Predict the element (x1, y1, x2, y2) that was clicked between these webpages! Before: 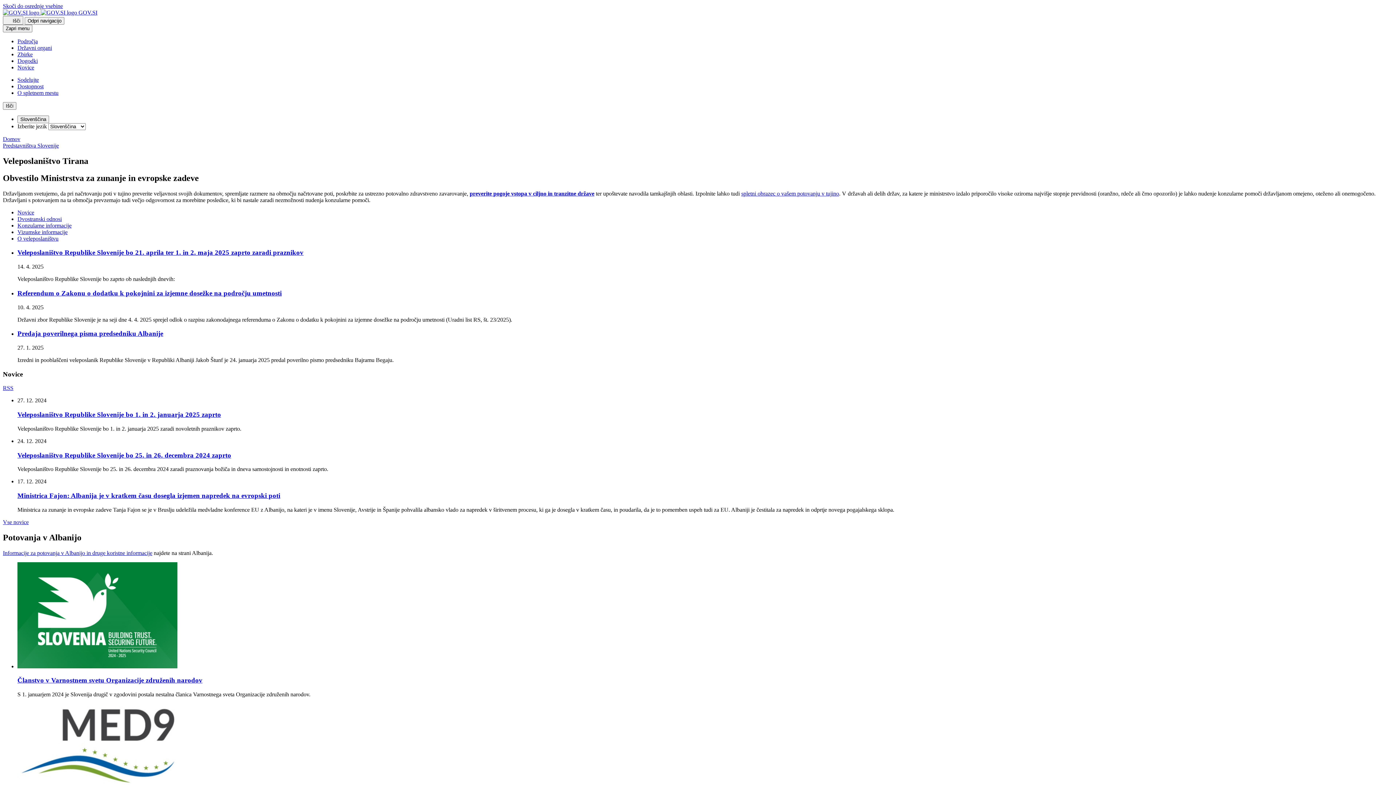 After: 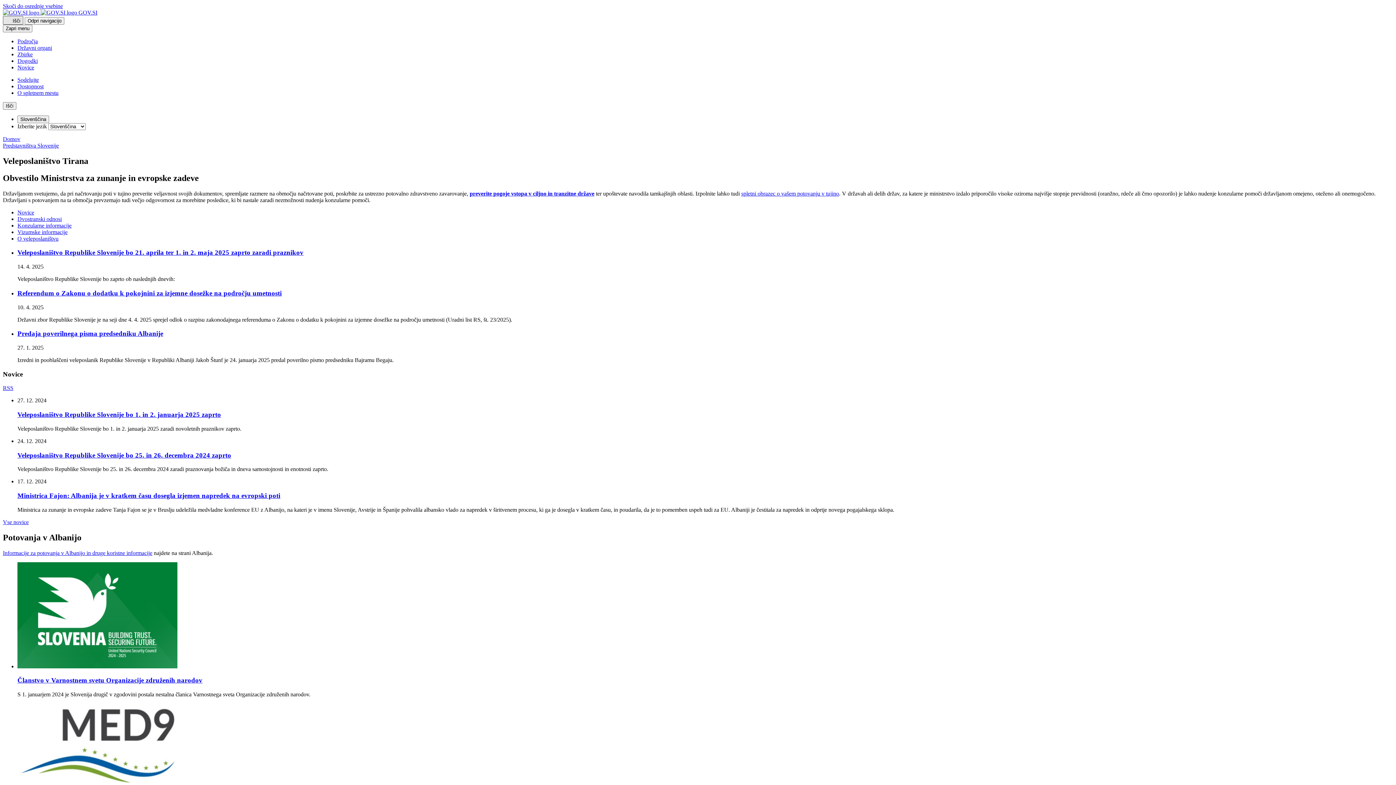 Action: bbox: (2, 16, 23, 24) label: Išči